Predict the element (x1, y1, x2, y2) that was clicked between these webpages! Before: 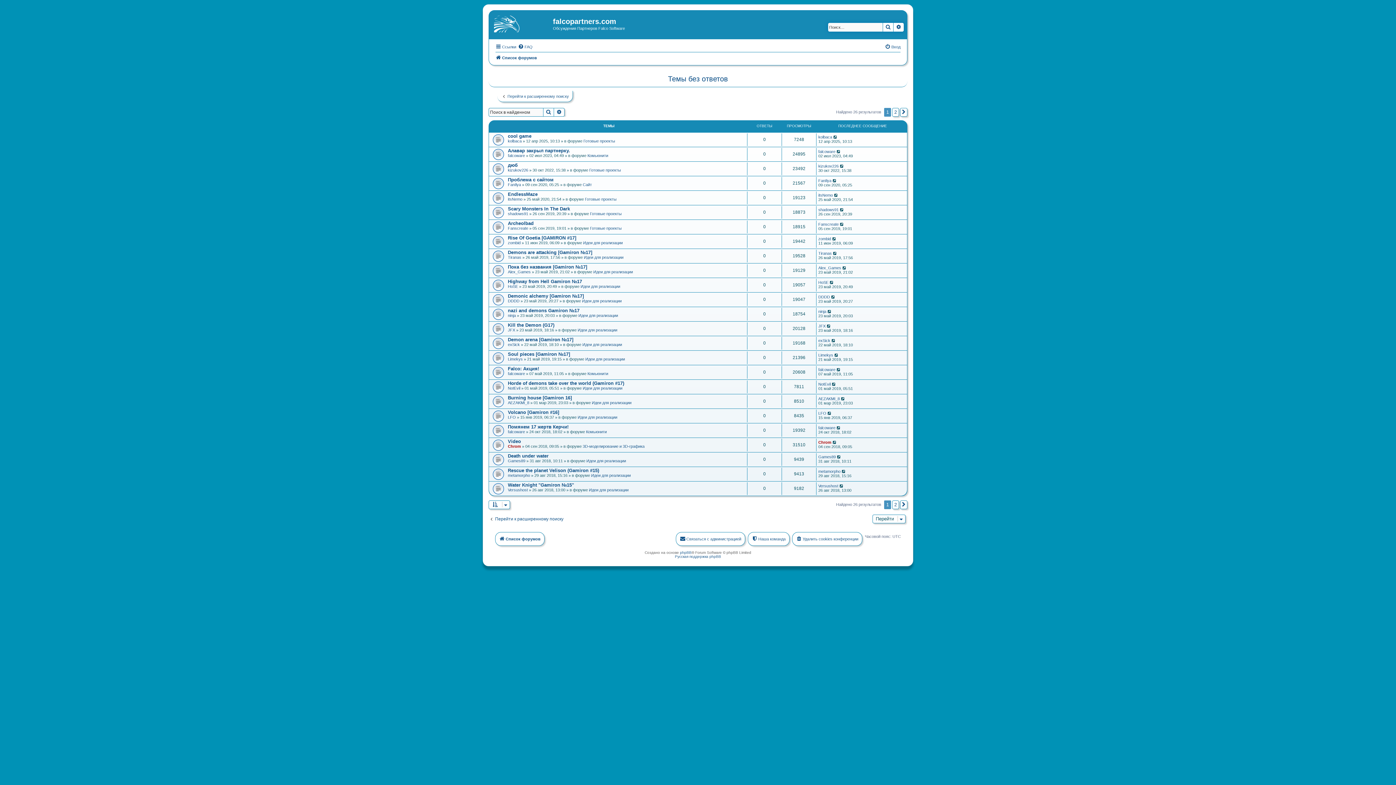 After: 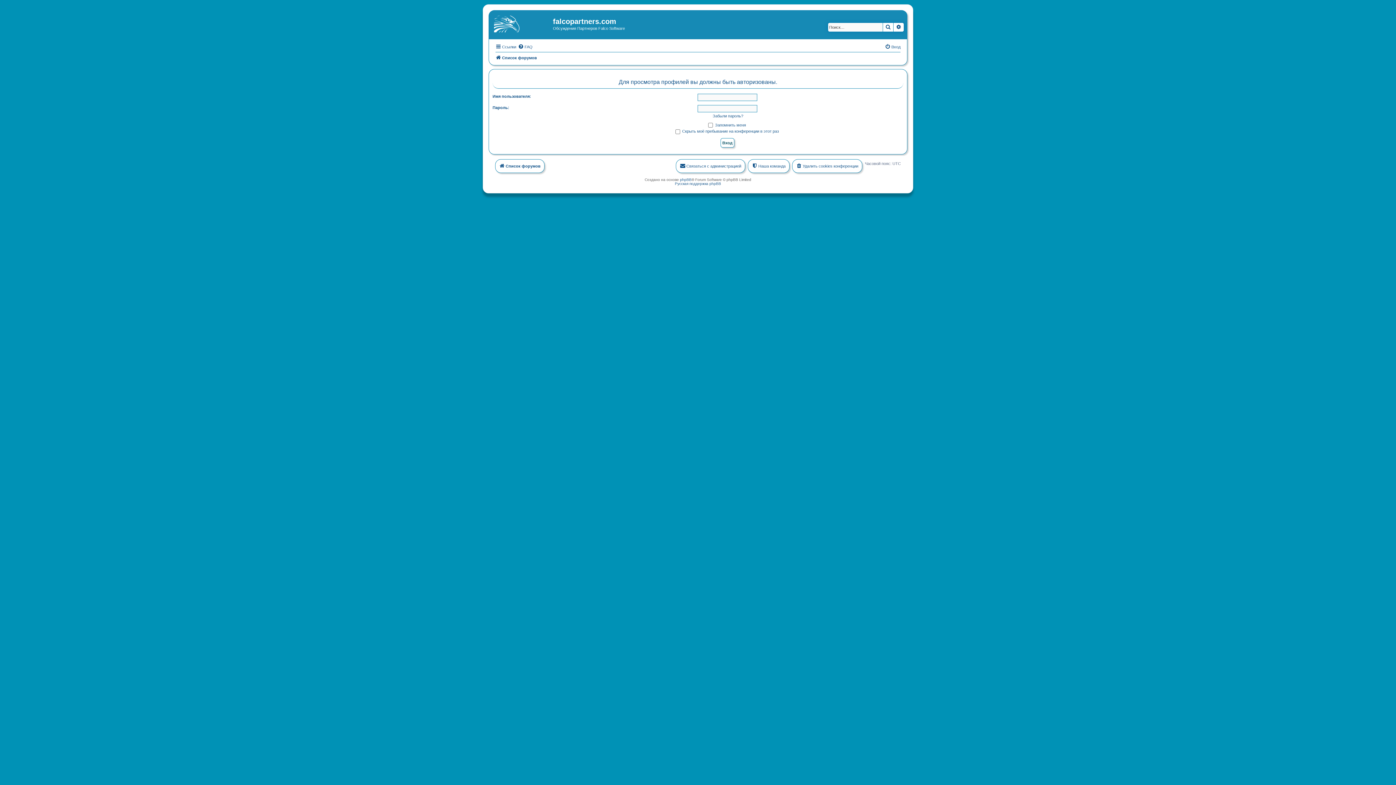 Action: bbox: (818, 280, 828, 284) label: HoSE